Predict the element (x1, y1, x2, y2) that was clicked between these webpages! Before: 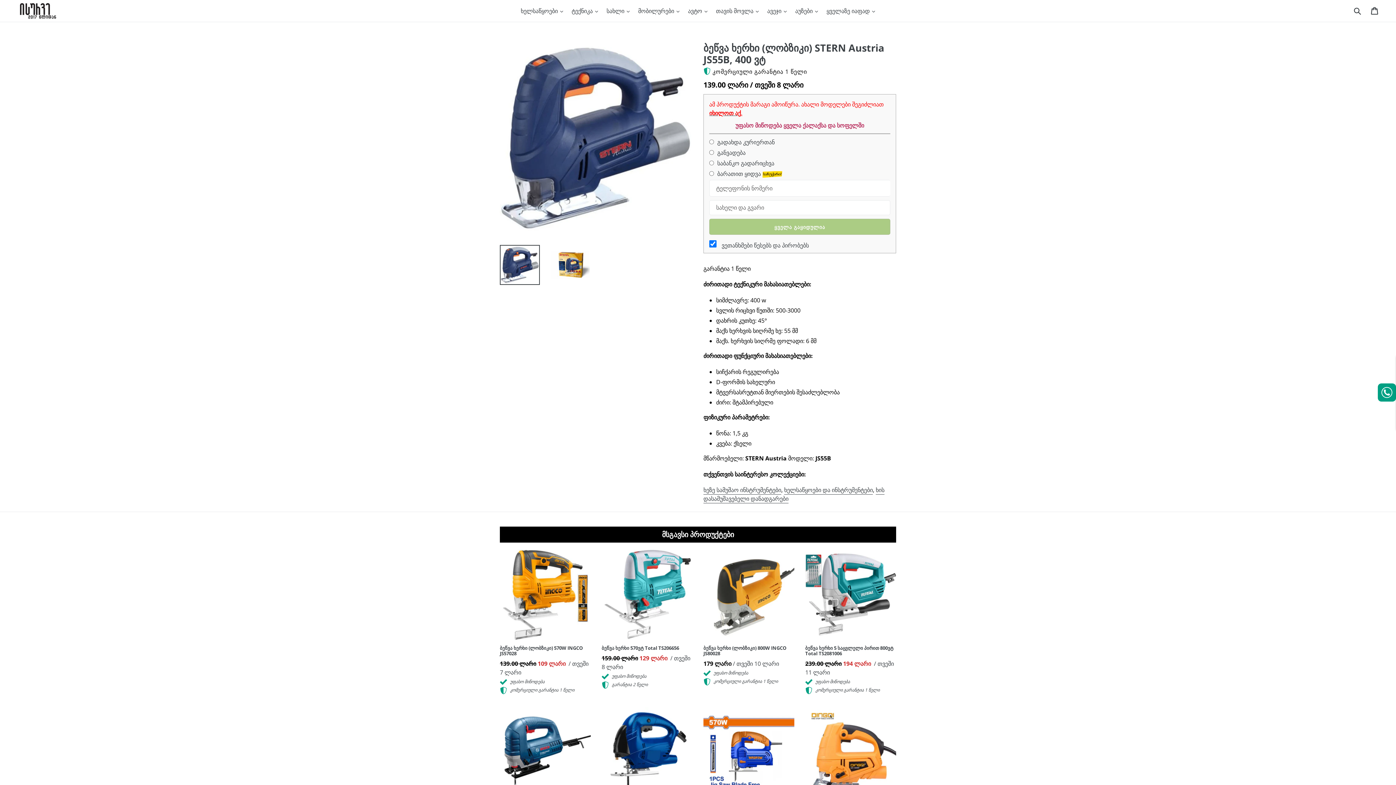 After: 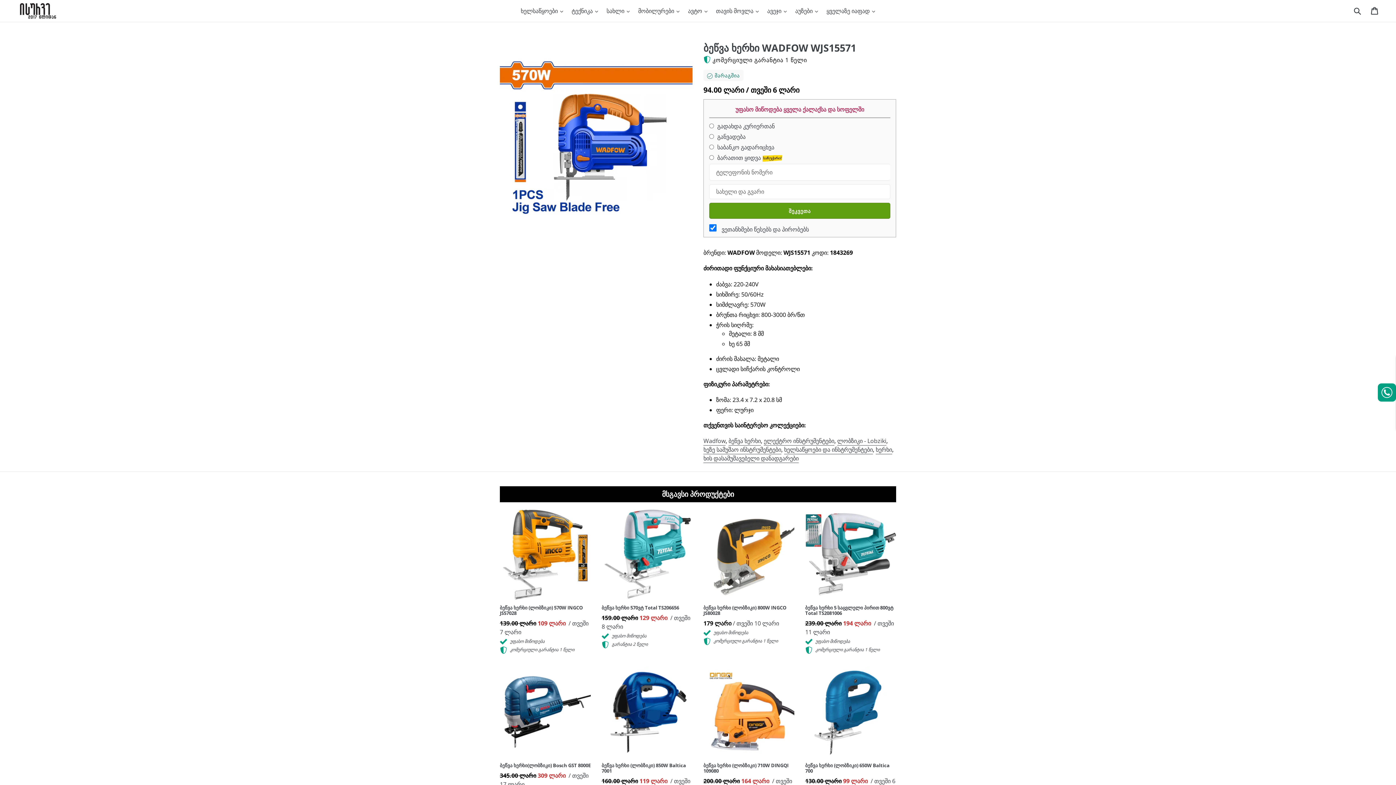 Action: label: ბეწვა ხერხი WADFOW WJS15571
Regular price
94 ლარი / თვეში 6 ლარი
 უფასო მიწოდება
 კომერციული გარანტია 1 წელი bbox: (703, 707, 794, 838)